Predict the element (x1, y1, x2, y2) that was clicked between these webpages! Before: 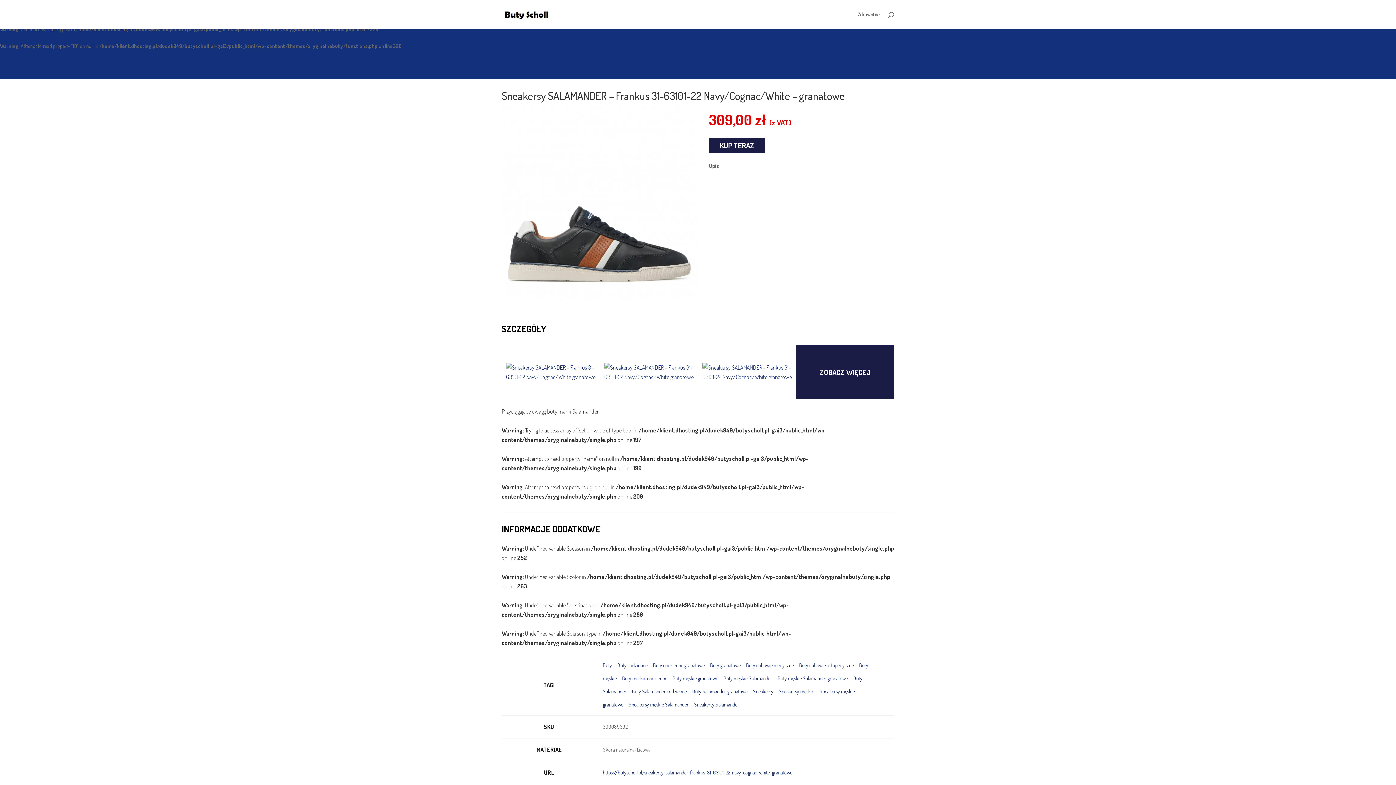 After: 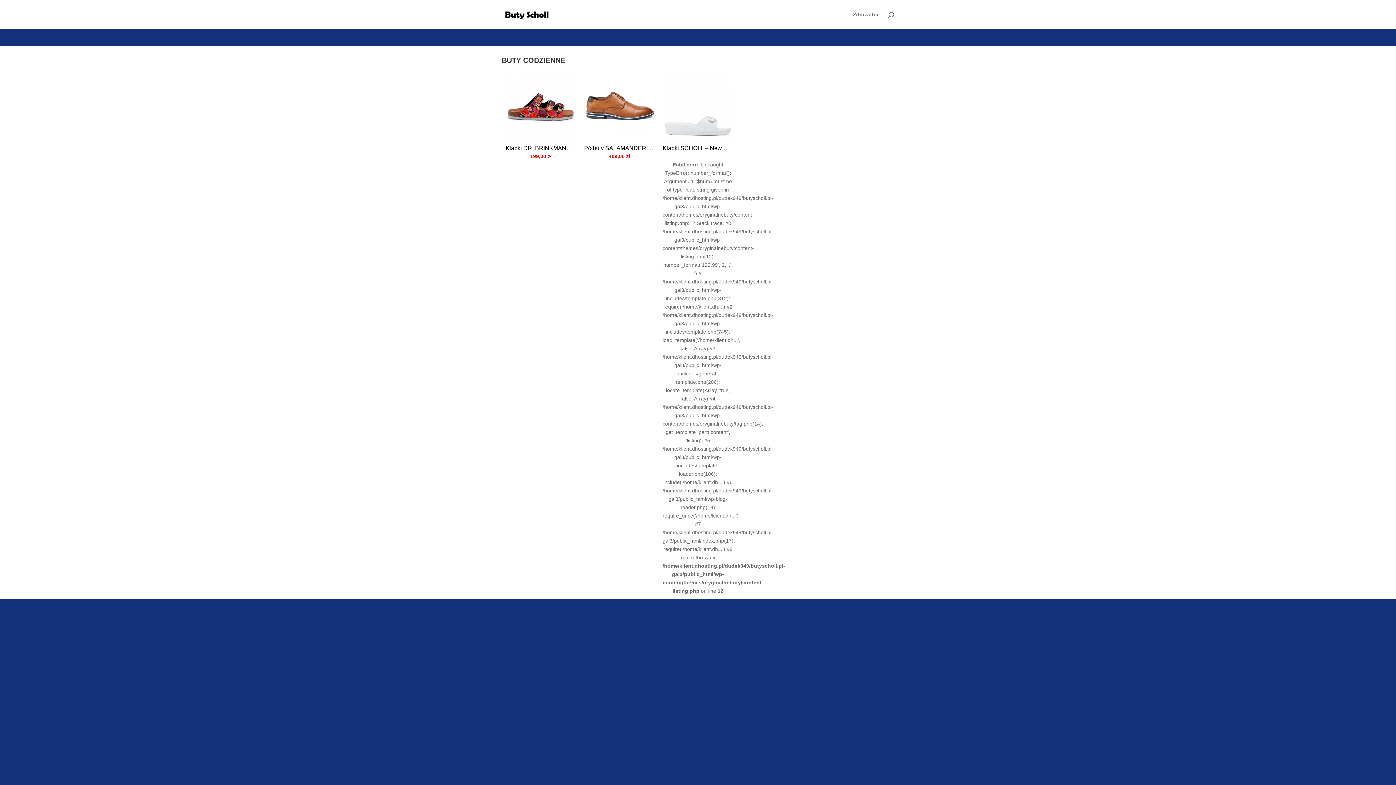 Action: bbox: (617, 662, 647, 668) label: Buty codzienne